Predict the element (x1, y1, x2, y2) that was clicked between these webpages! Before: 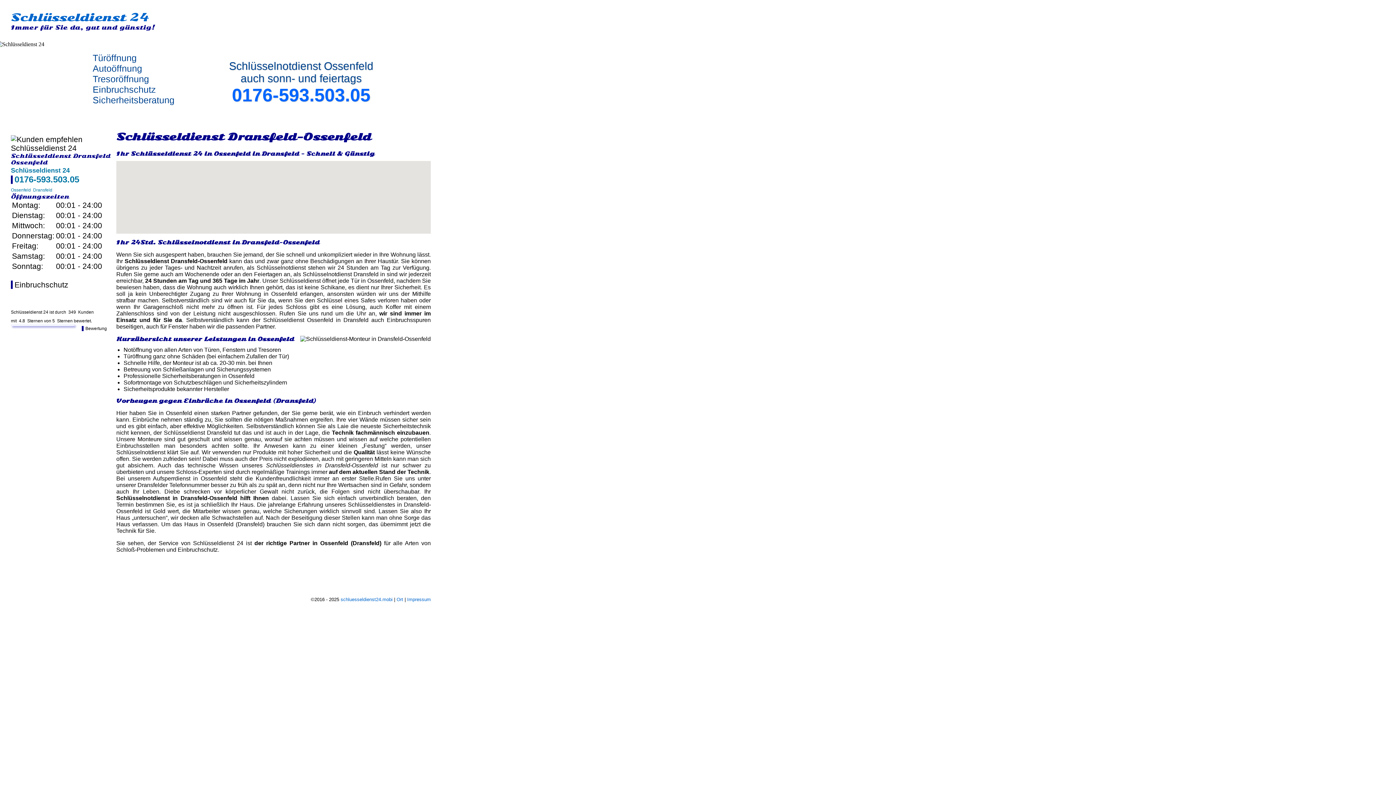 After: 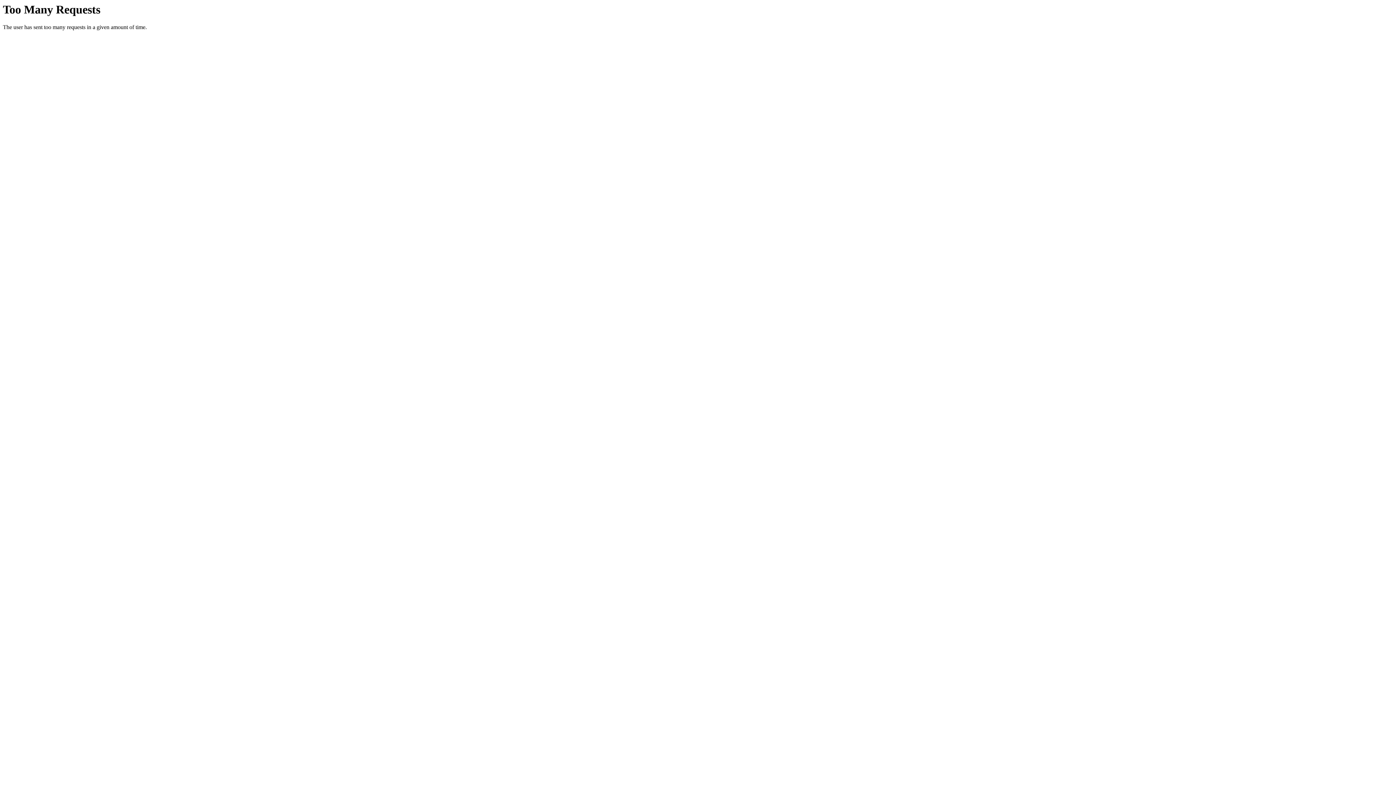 Action: label: Einbruchschutz bbox: (10, 280, 68, 289)